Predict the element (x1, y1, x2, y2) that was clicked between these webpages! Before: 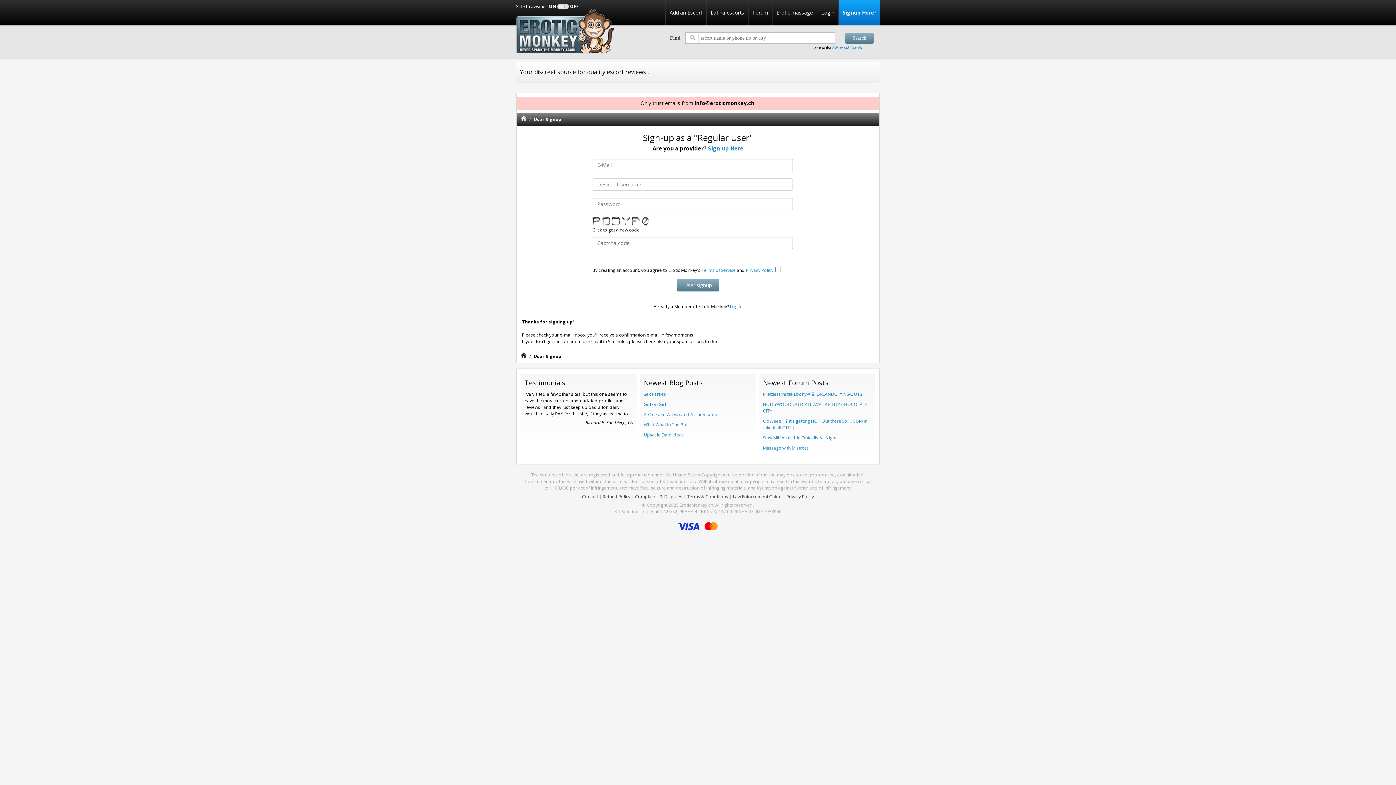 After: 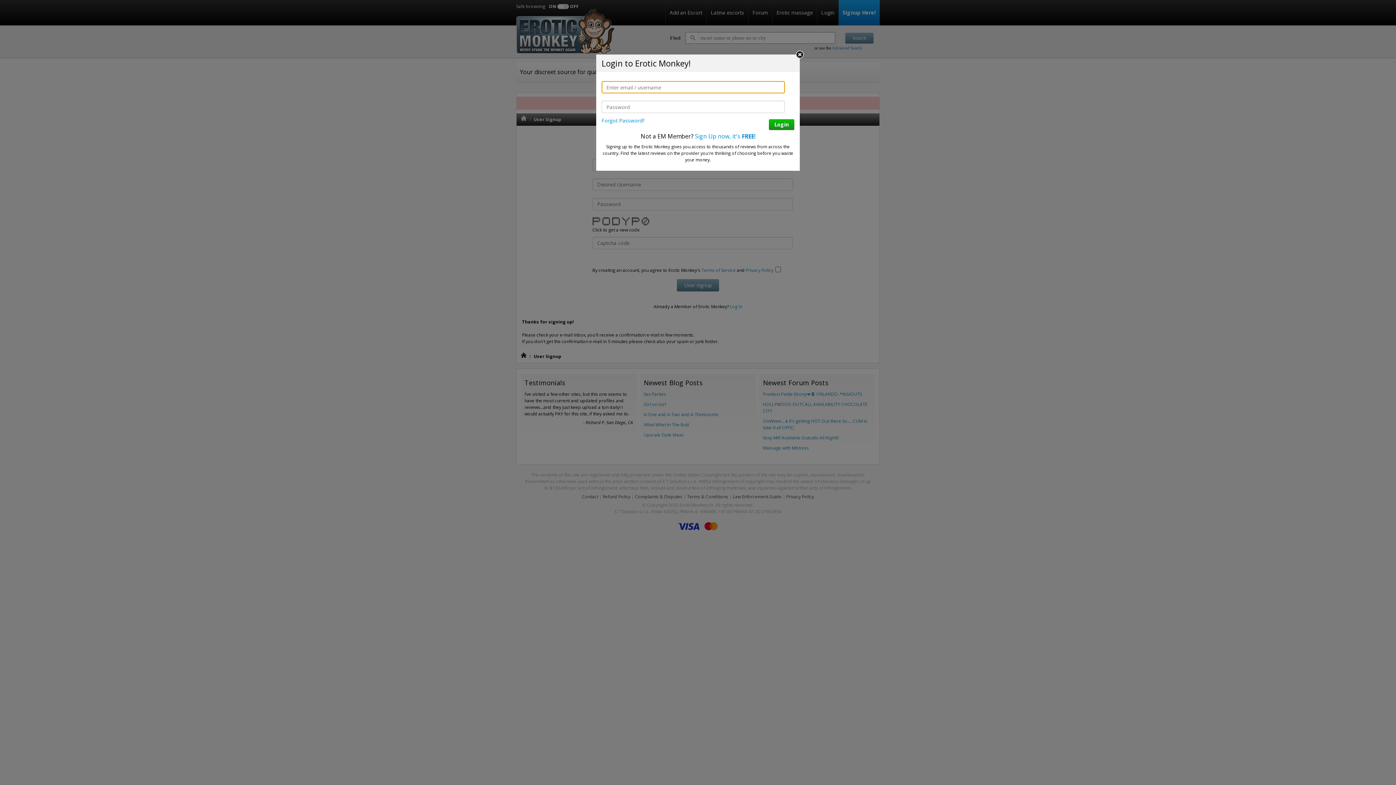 Action: bbox: (665, 0, 706, 25) label: Add an Escort